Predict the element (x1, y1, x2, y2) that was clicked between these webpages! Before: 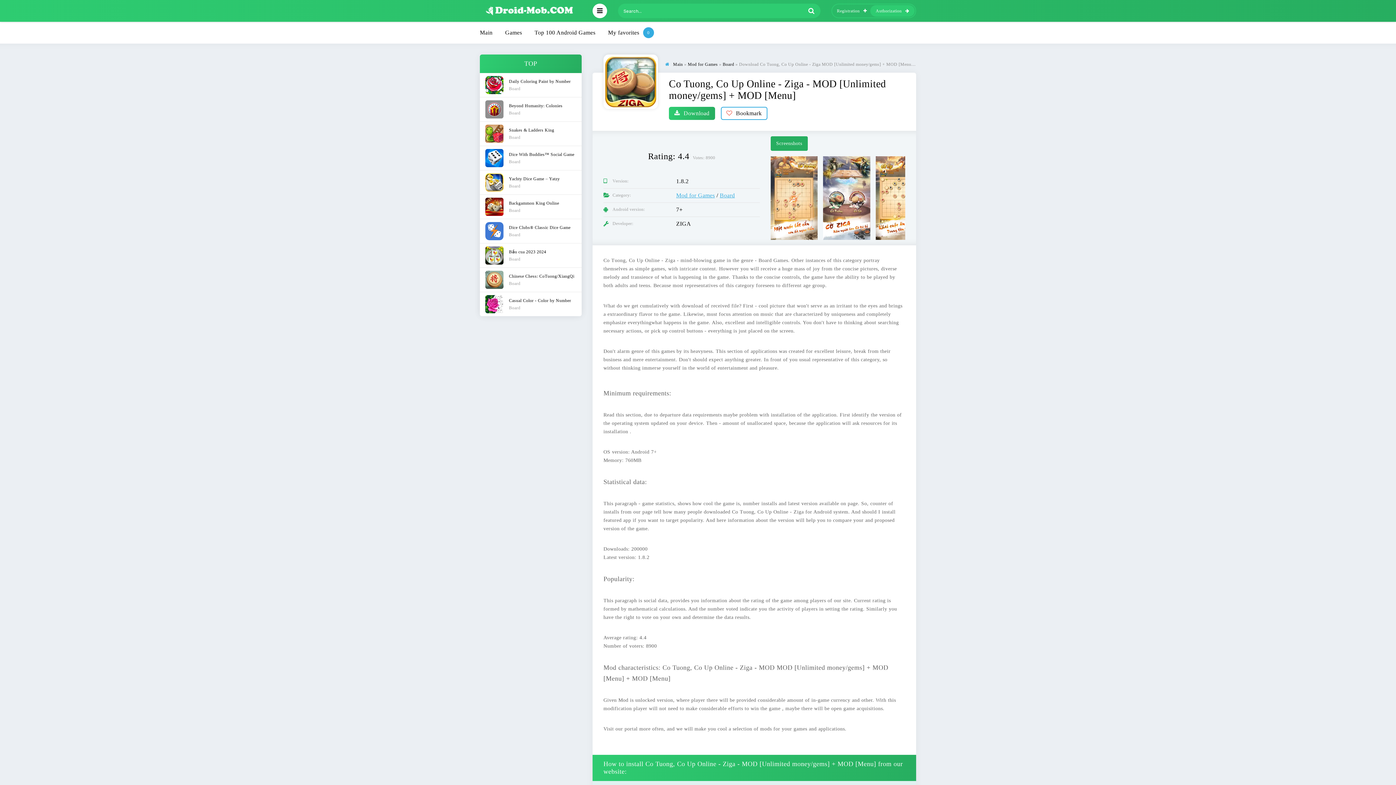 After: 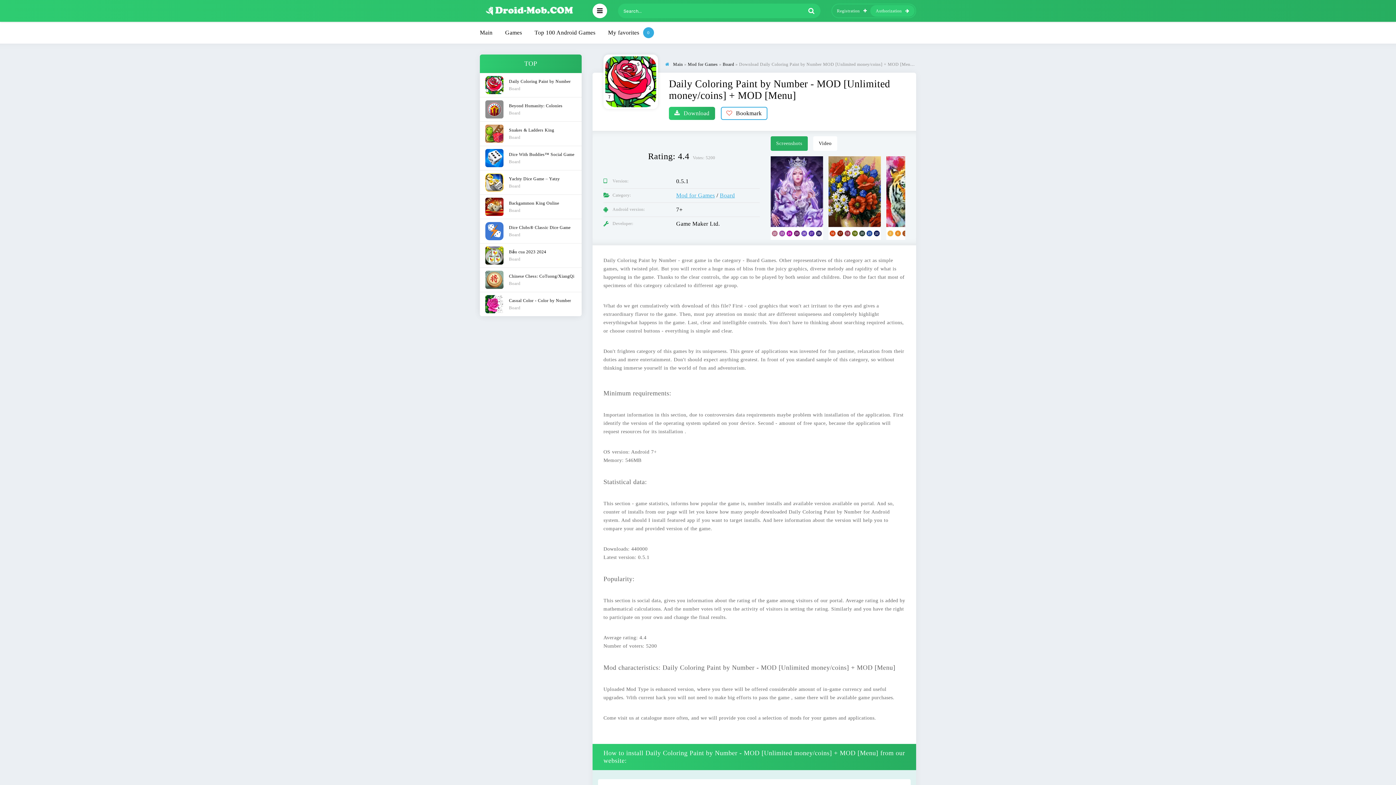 Action: label: Daily Coloring Paint by Number
Board bbox: (480, 73, 581, 97)